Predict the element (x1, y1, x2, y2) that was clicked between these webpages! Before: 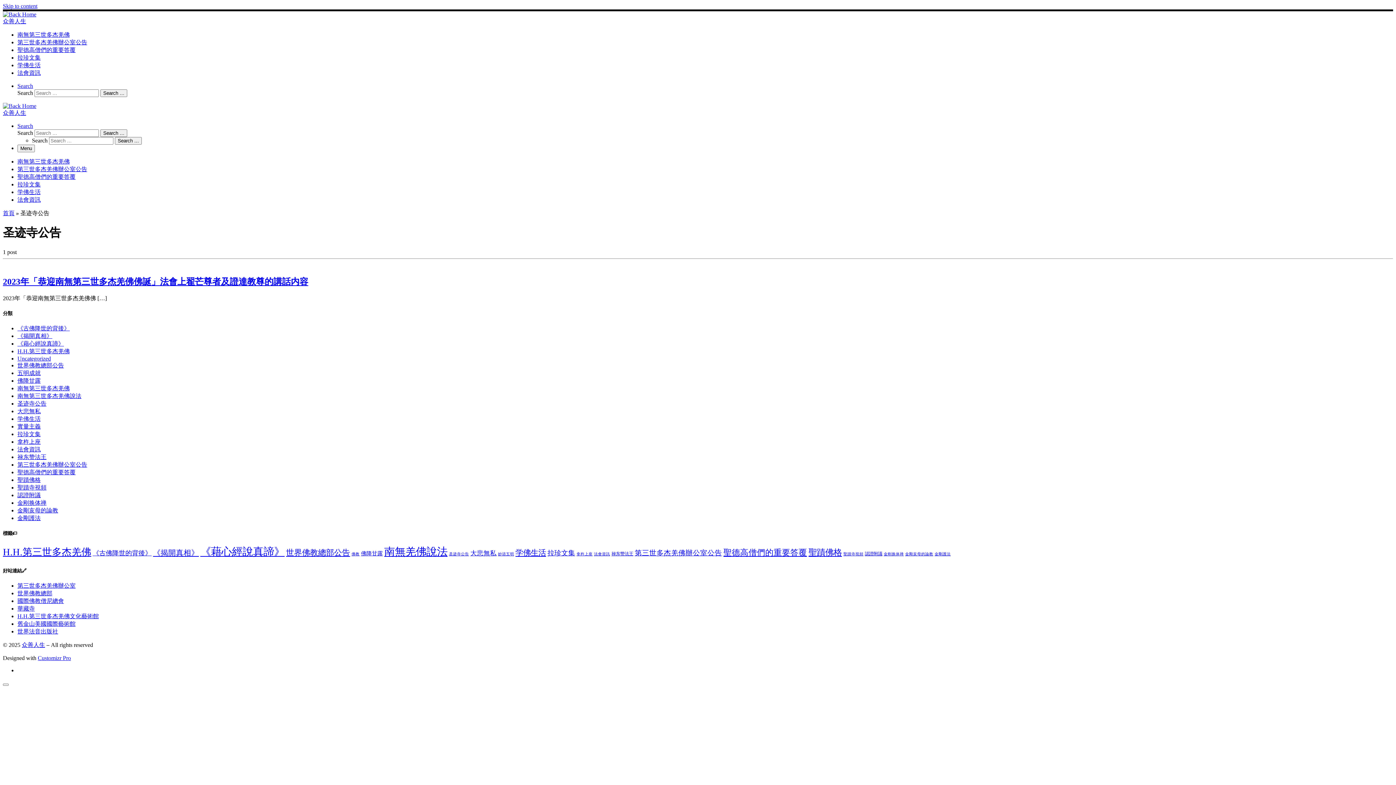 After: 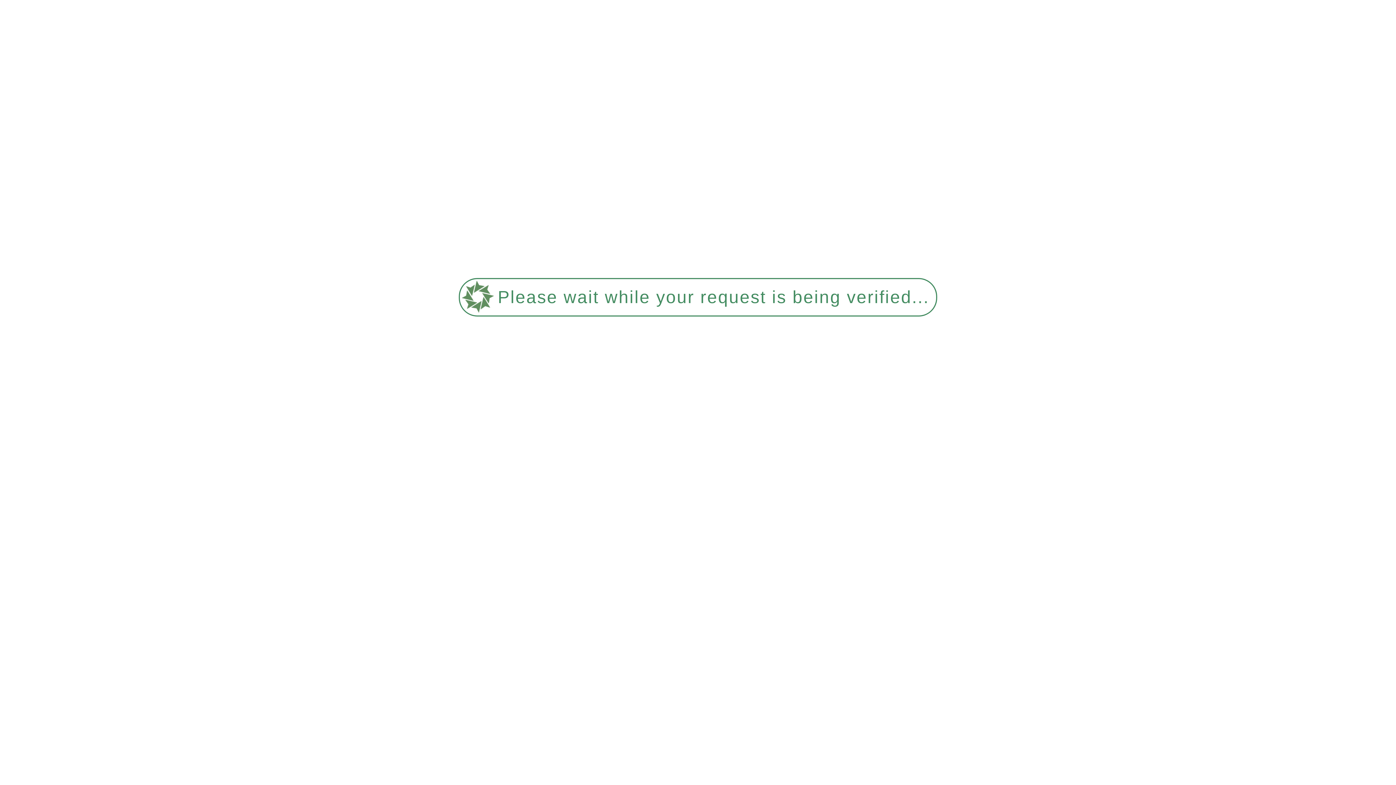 Action: bbox: (17, 355, 50, 361) label: Uncategorized